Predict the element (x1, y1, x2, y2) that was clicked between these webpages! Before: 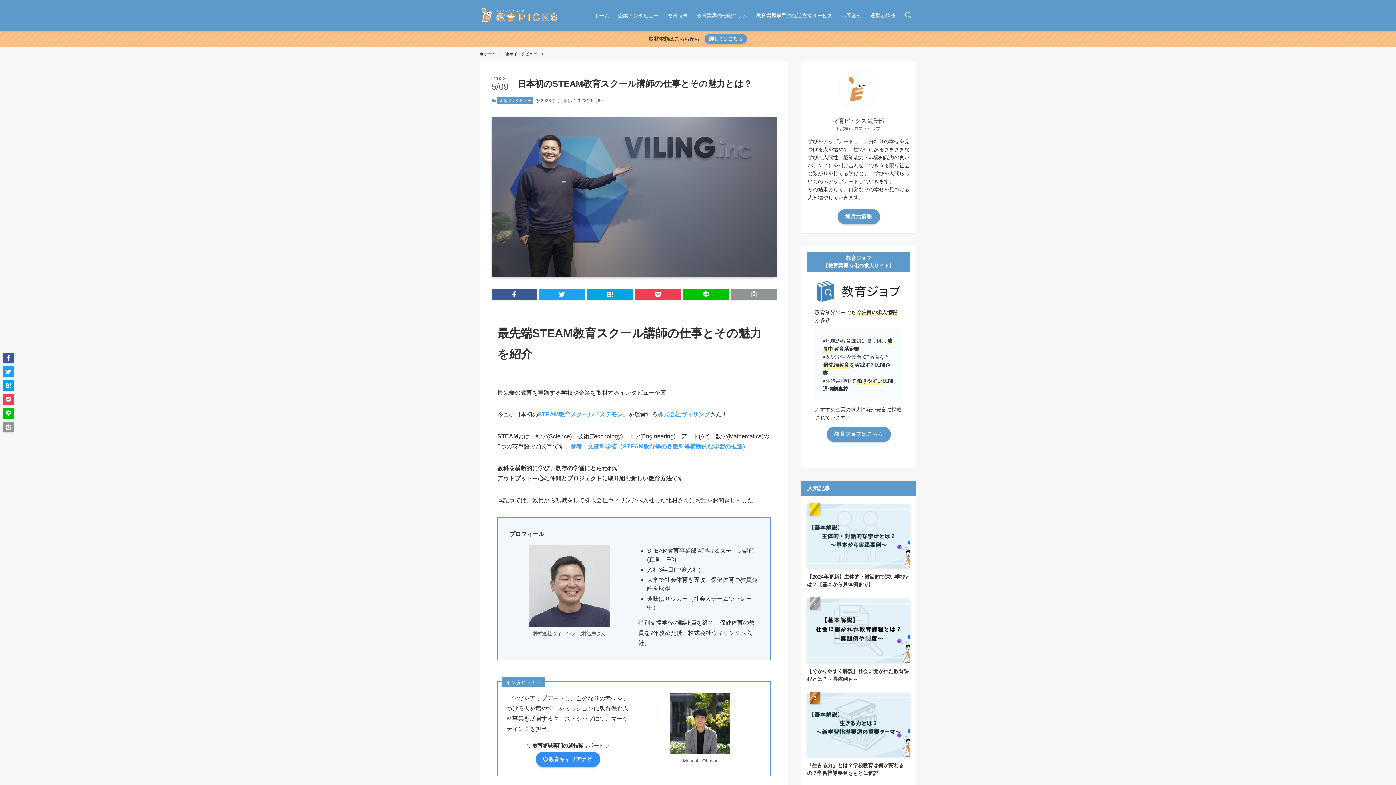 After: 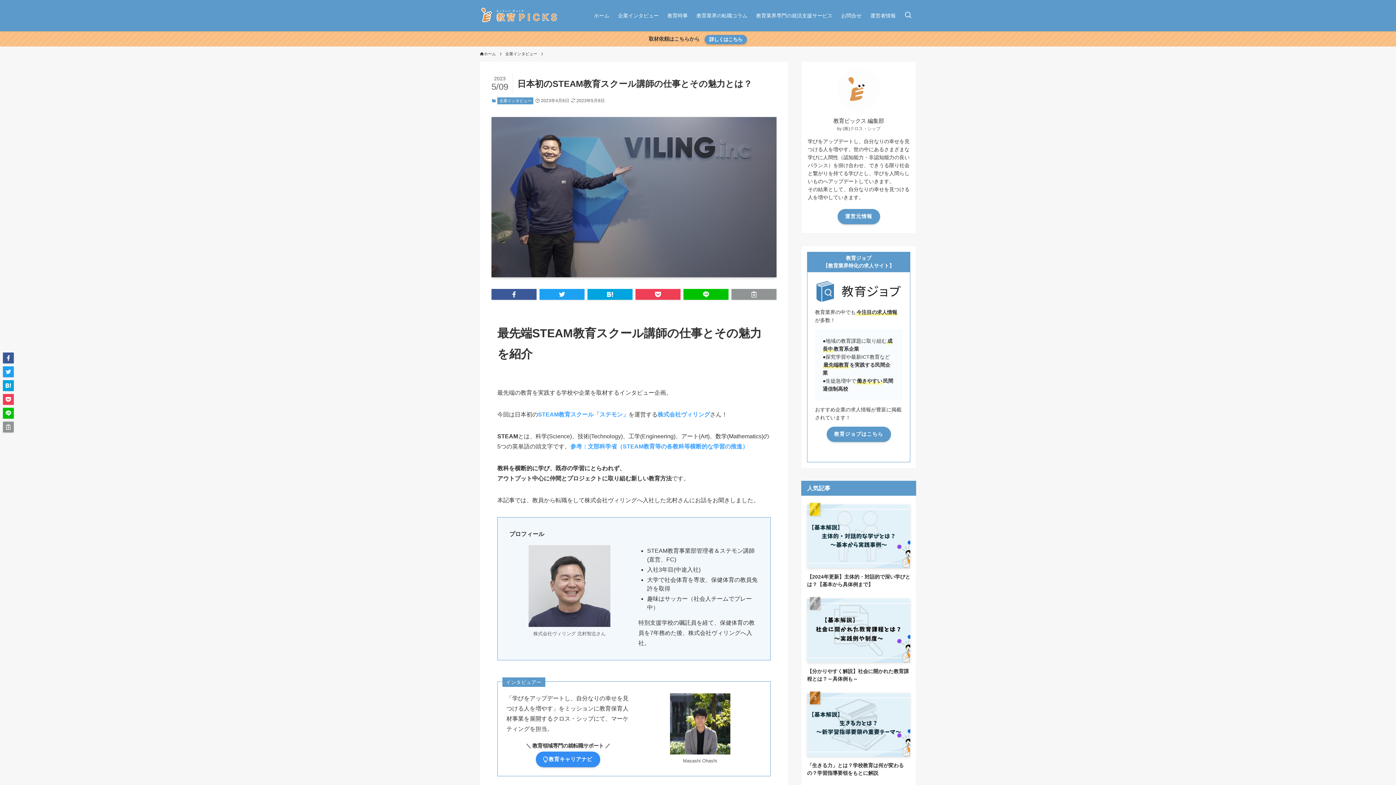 Action: bbox: (704, 34, 747, 43) label: 詳しくはこちら